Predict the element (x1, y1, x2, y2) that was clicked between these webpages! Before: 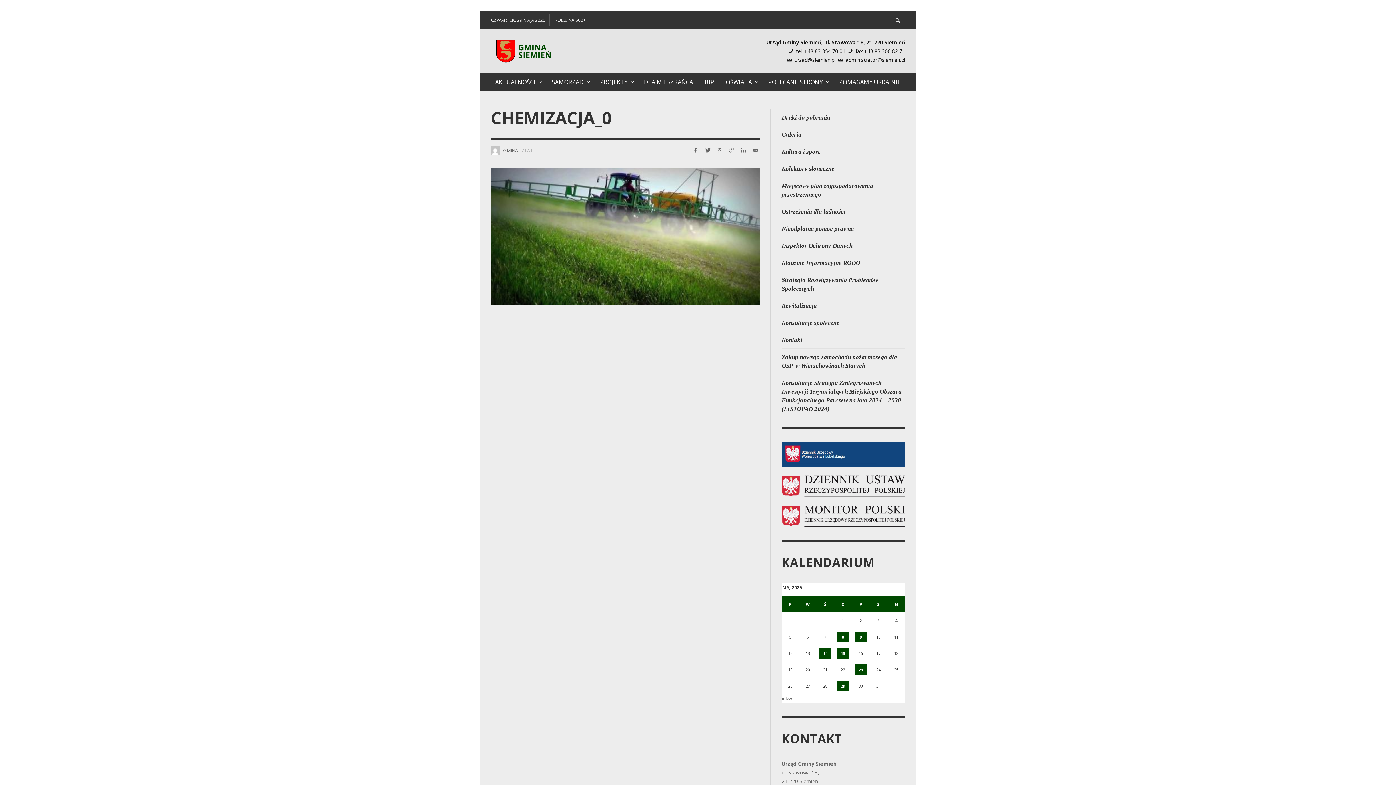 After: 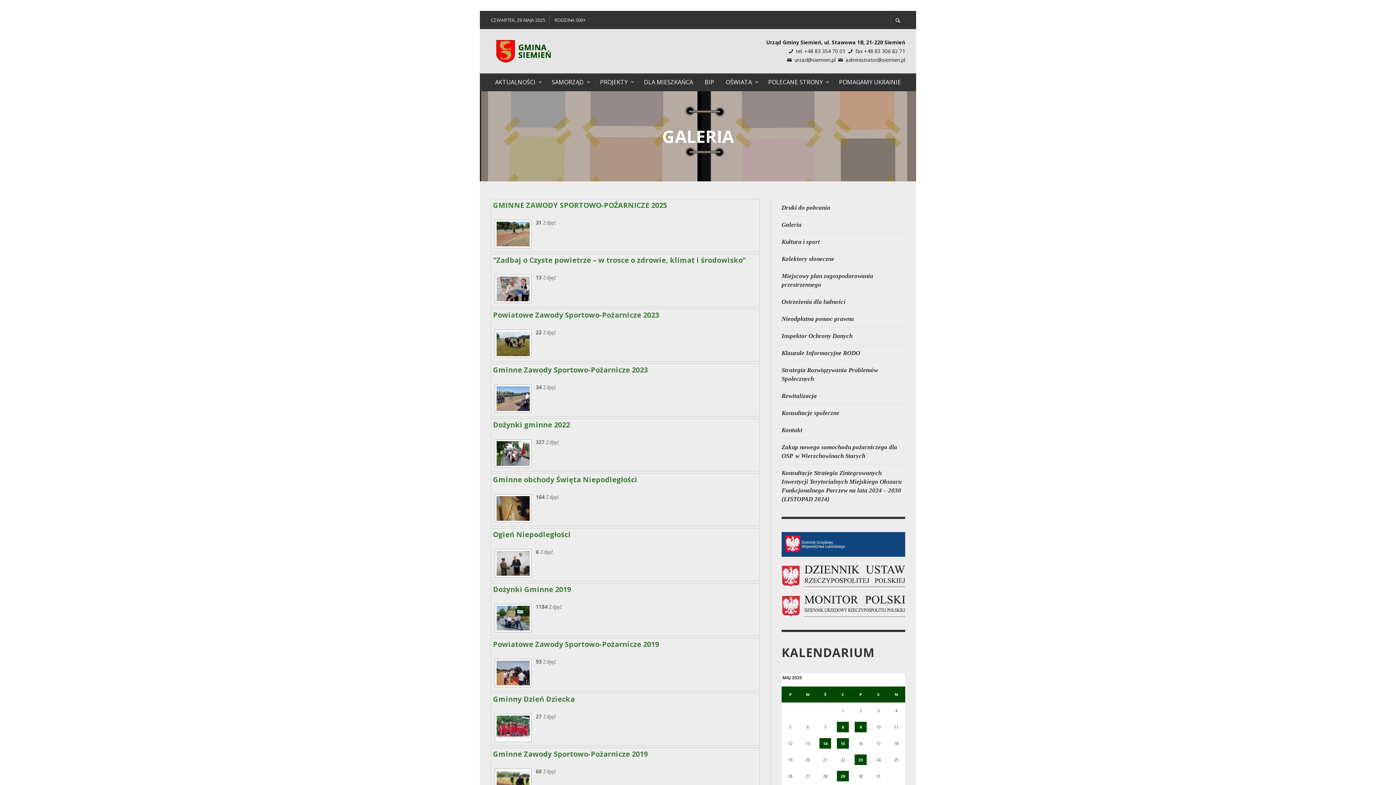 Action: bbox: (781, 131, 801, 138) label: Galeria